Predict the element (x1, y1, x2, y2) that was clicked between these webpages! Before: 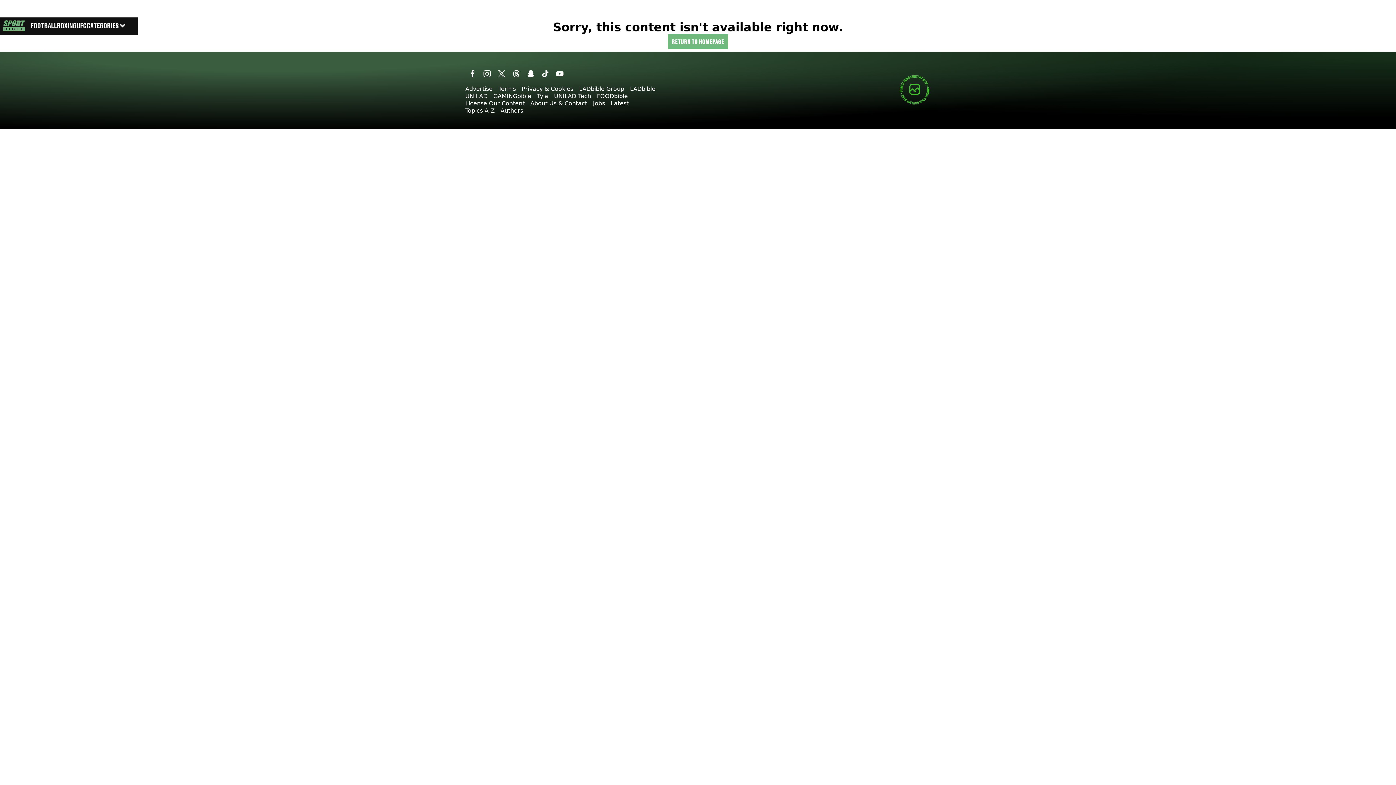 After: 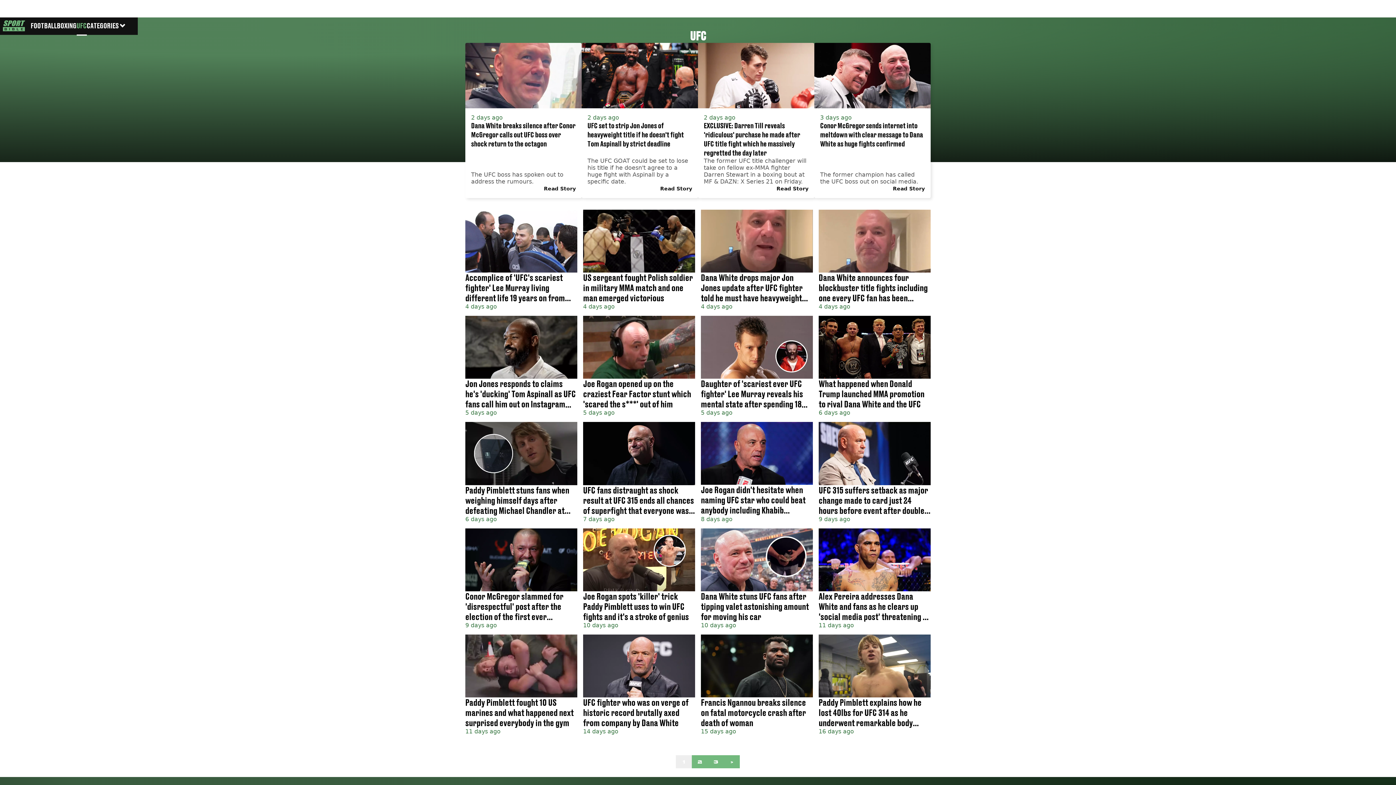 Action: bbox: (76, 16, 86, 34) label: UFC